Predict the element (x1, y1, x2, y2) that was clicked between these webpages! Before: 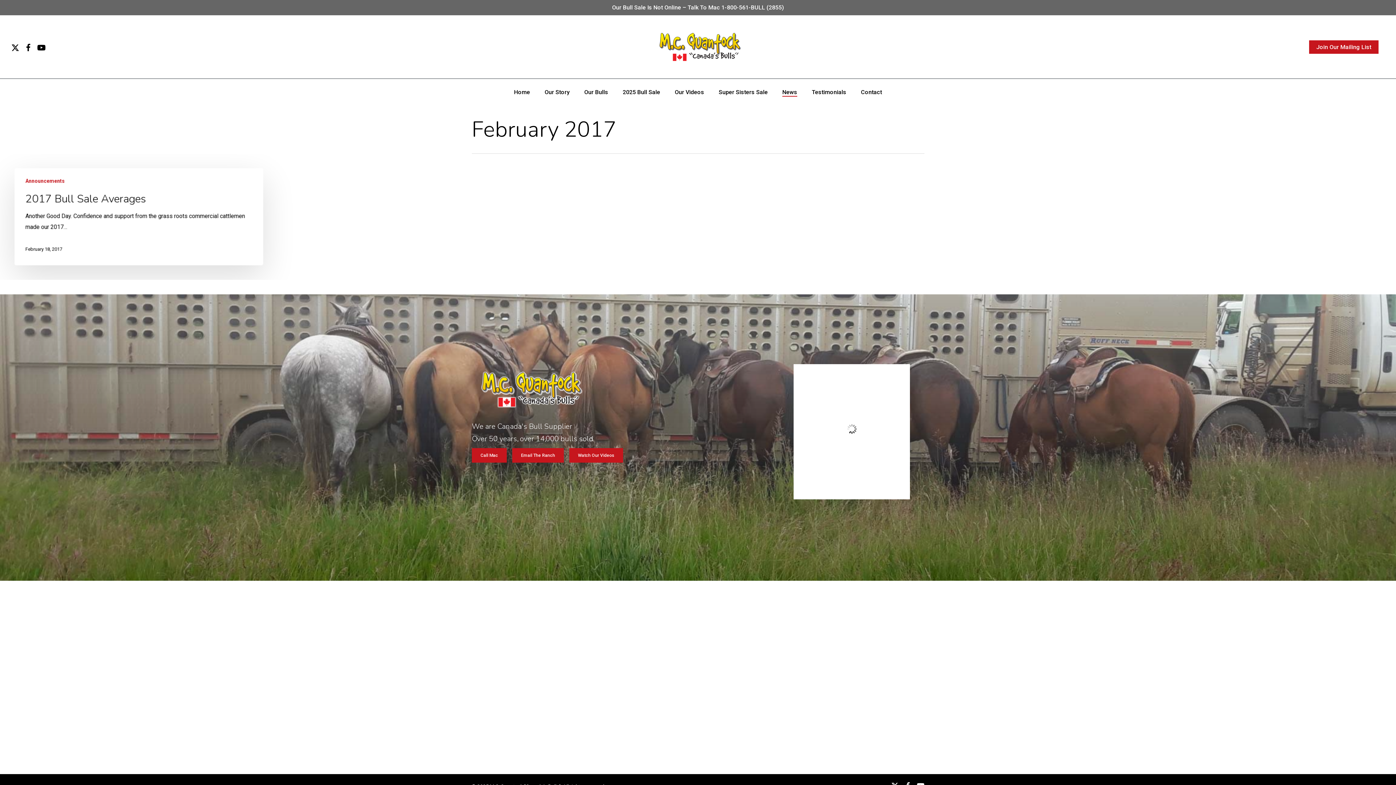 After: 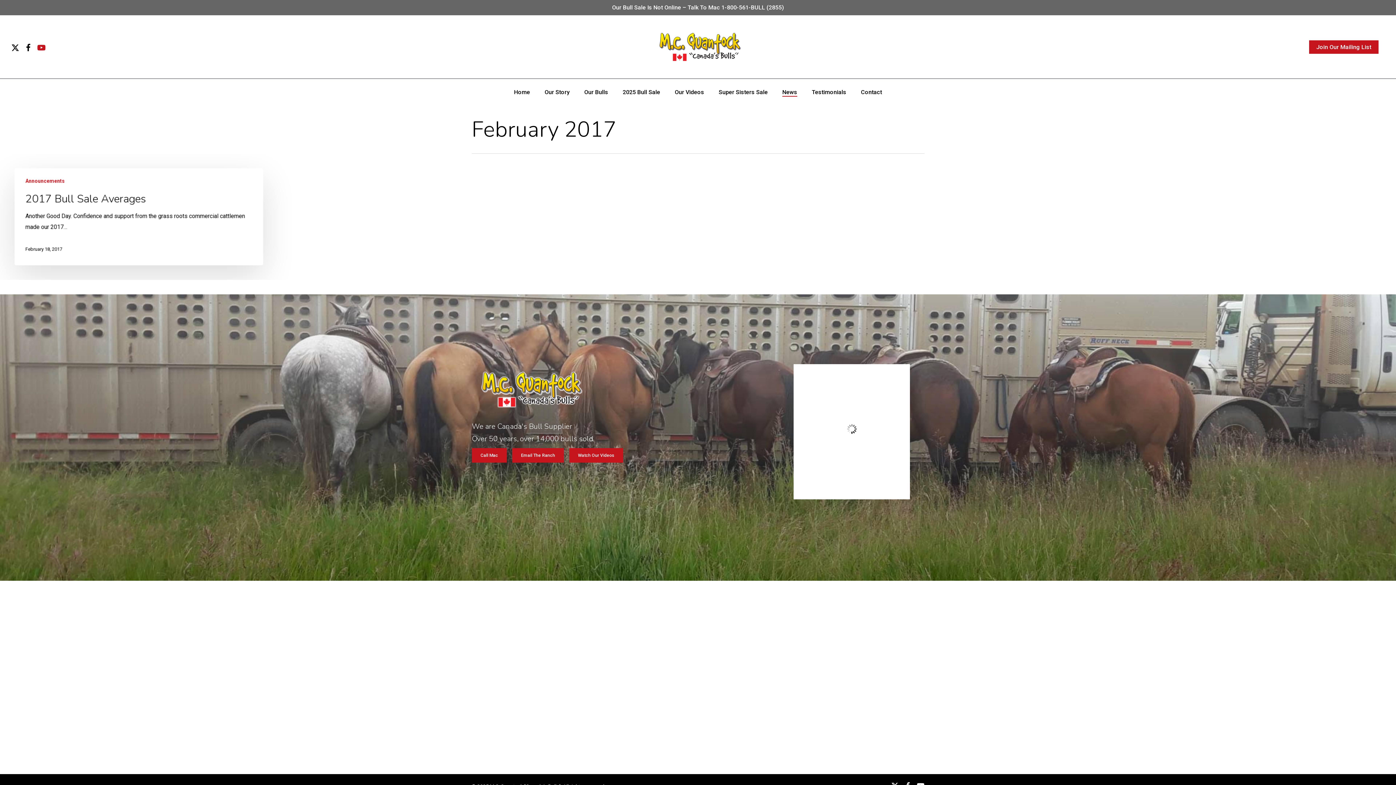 Action: label: Youtube bbox: (34, 42, 48, 51)